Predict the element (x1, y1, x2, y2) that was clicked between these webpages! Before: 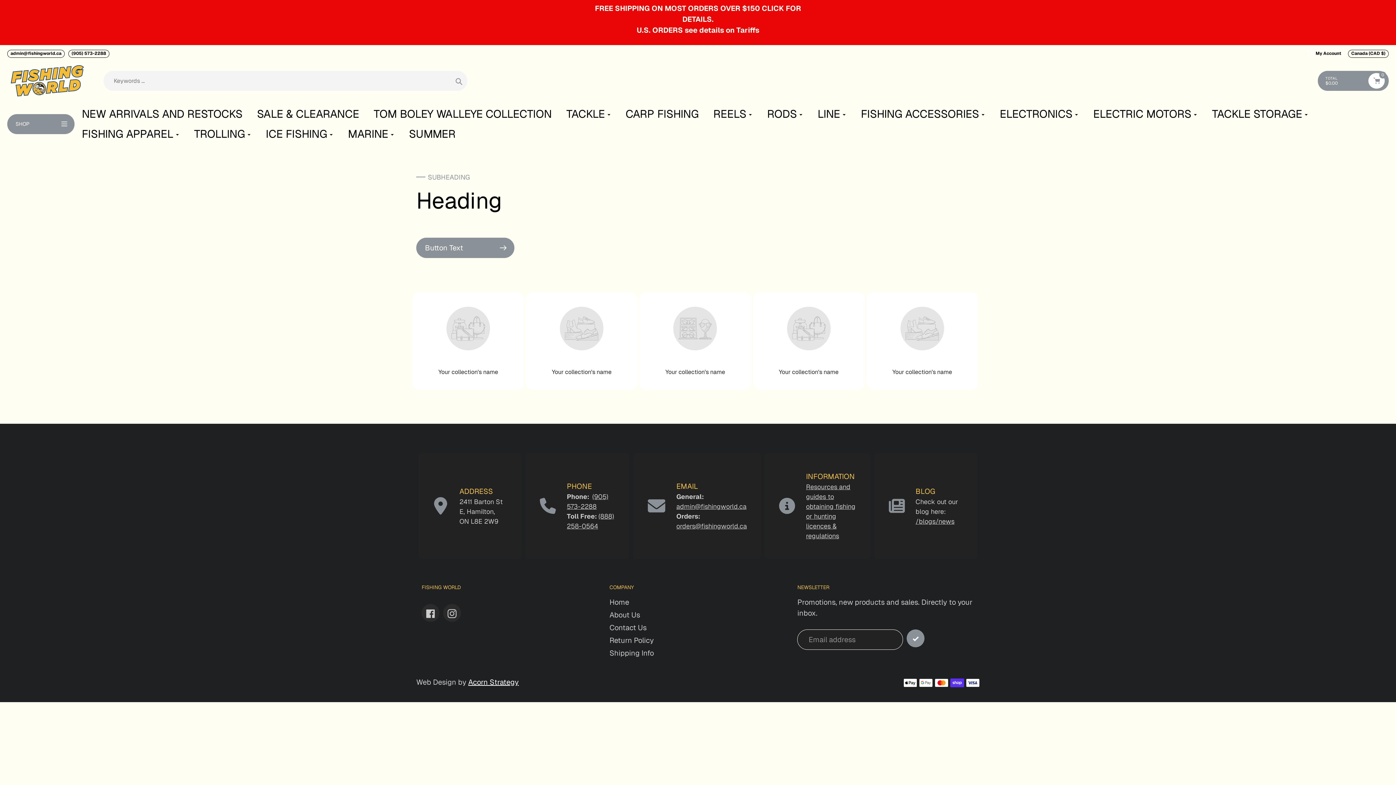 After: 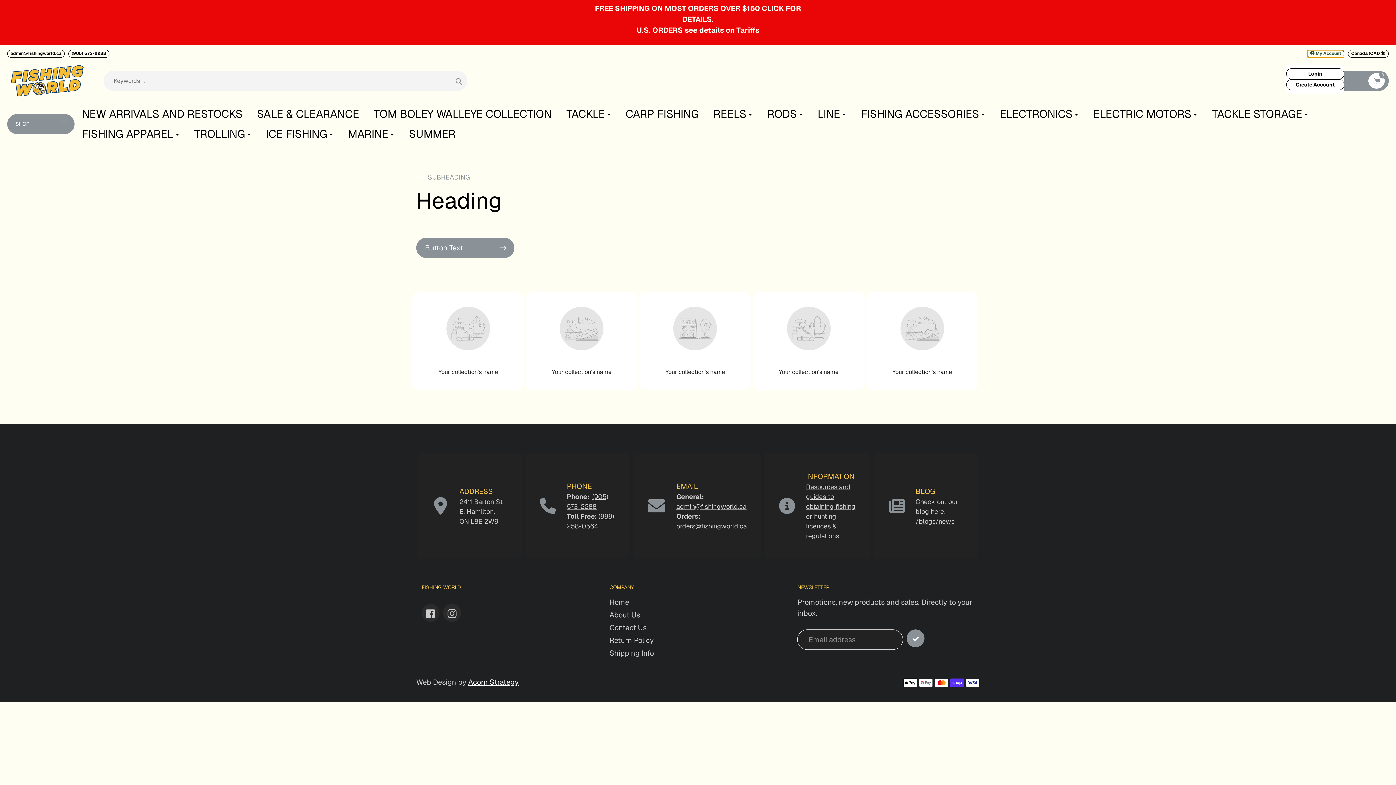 Action: label:  My Account bbox: (1307, 49, 1344, 57)